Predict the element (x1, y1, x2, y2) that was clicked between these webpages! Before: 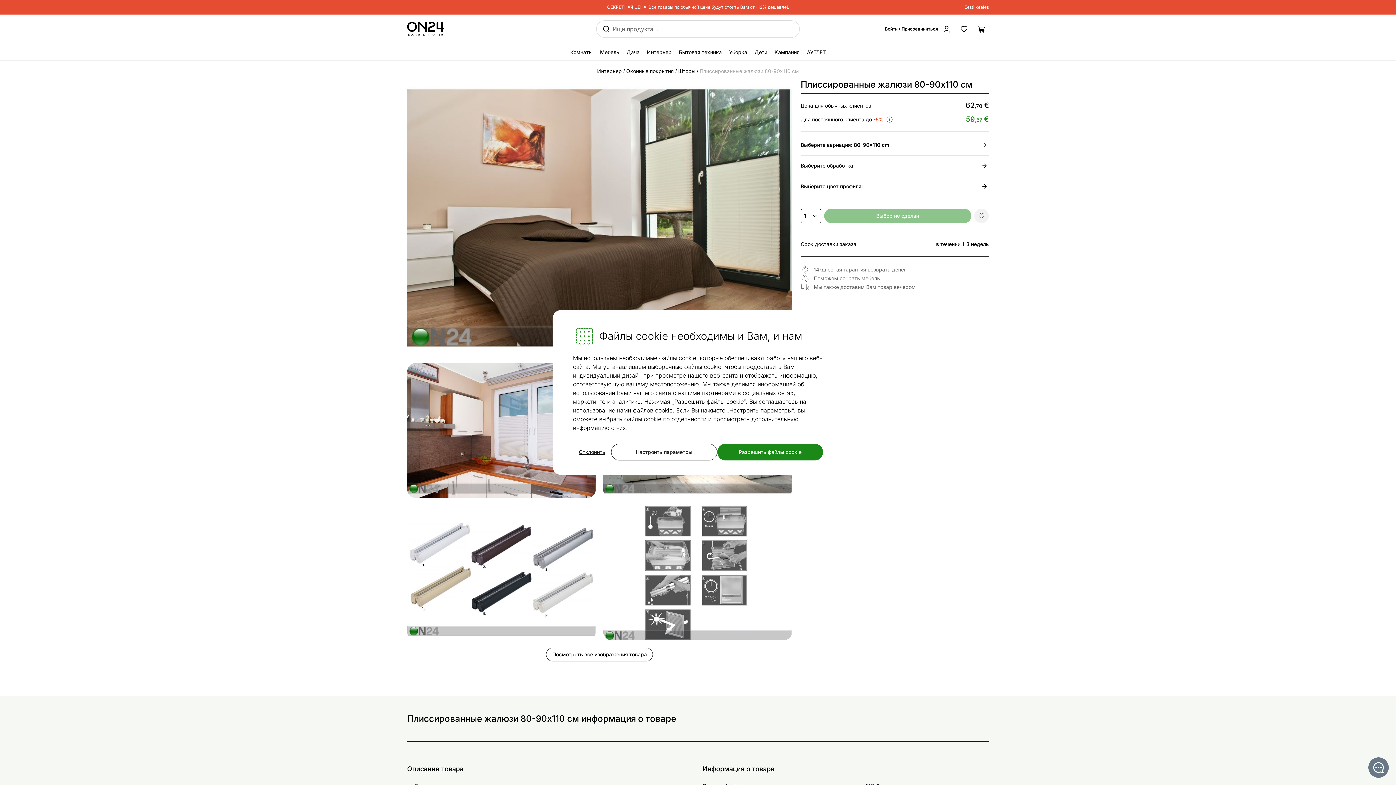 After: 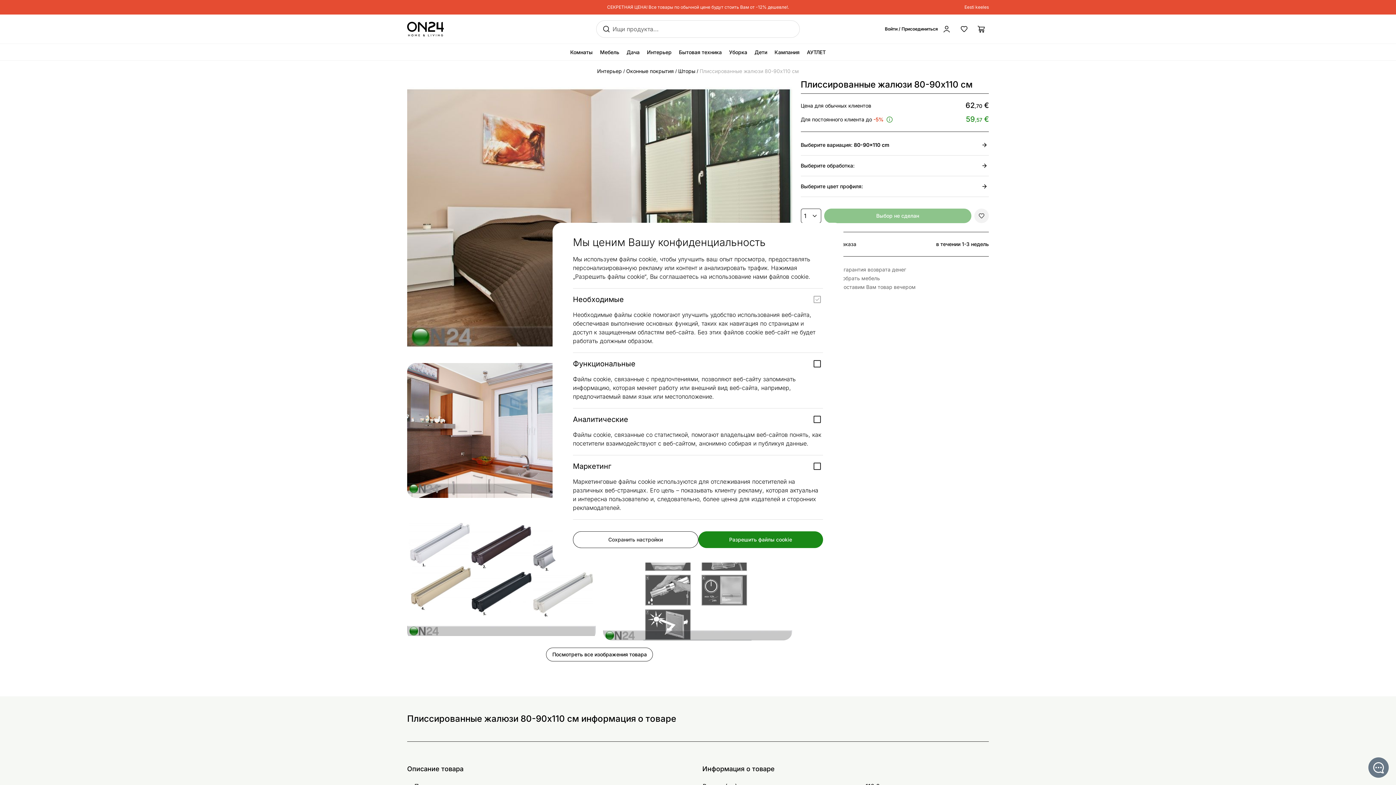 Action: bbox: (611, 444, 717, 460) label: Настроить параметры